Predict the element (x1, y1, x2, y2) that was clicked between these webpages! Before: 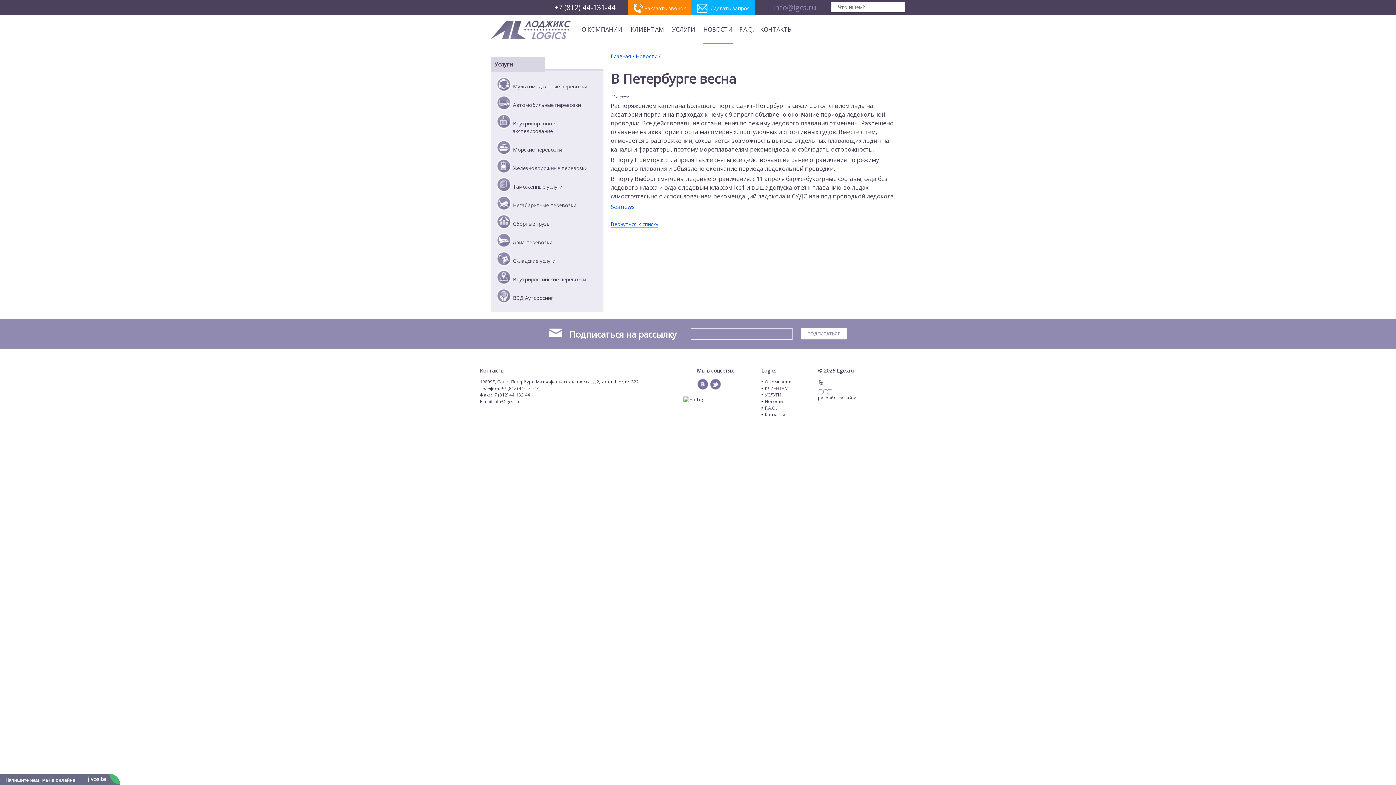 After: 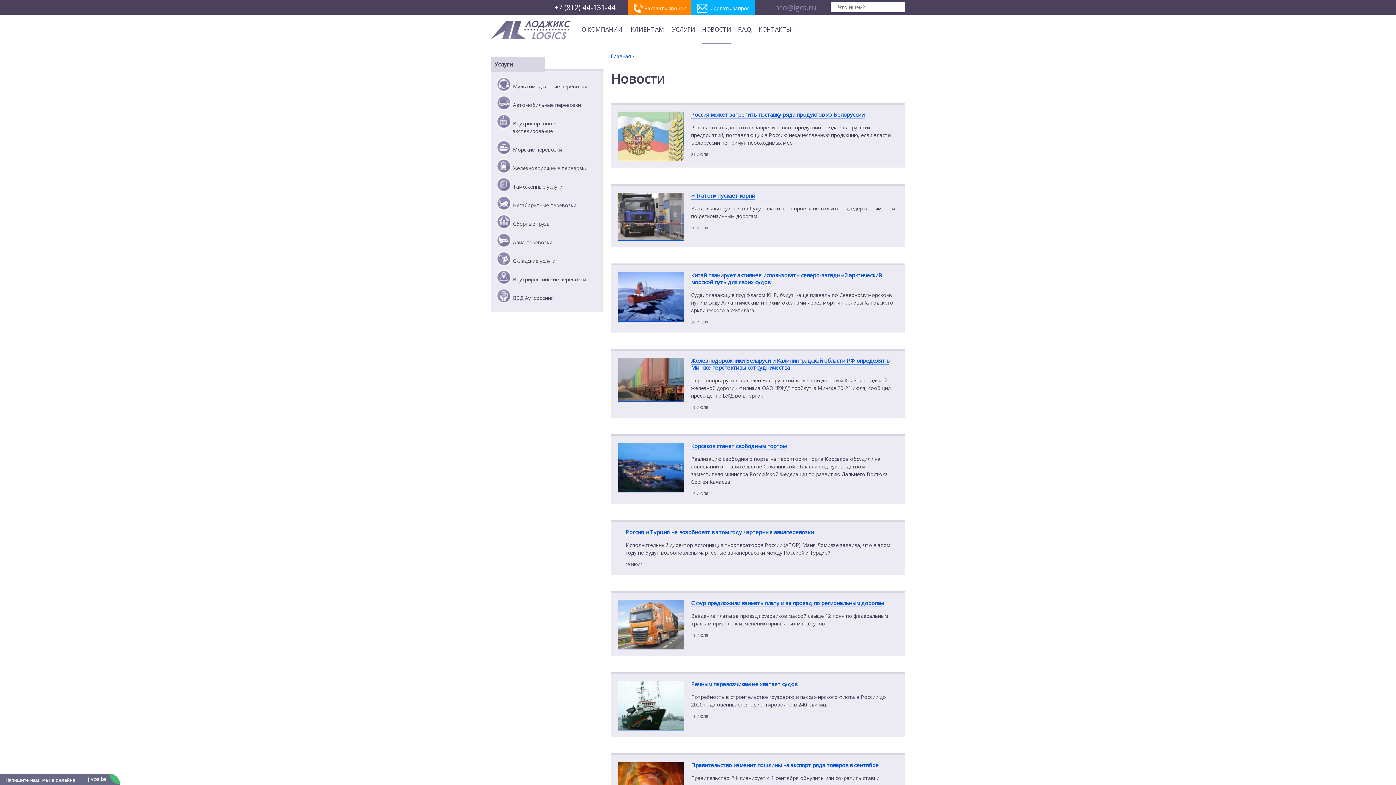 Action: label: Новости bbox: (636, 52, 657, 60)